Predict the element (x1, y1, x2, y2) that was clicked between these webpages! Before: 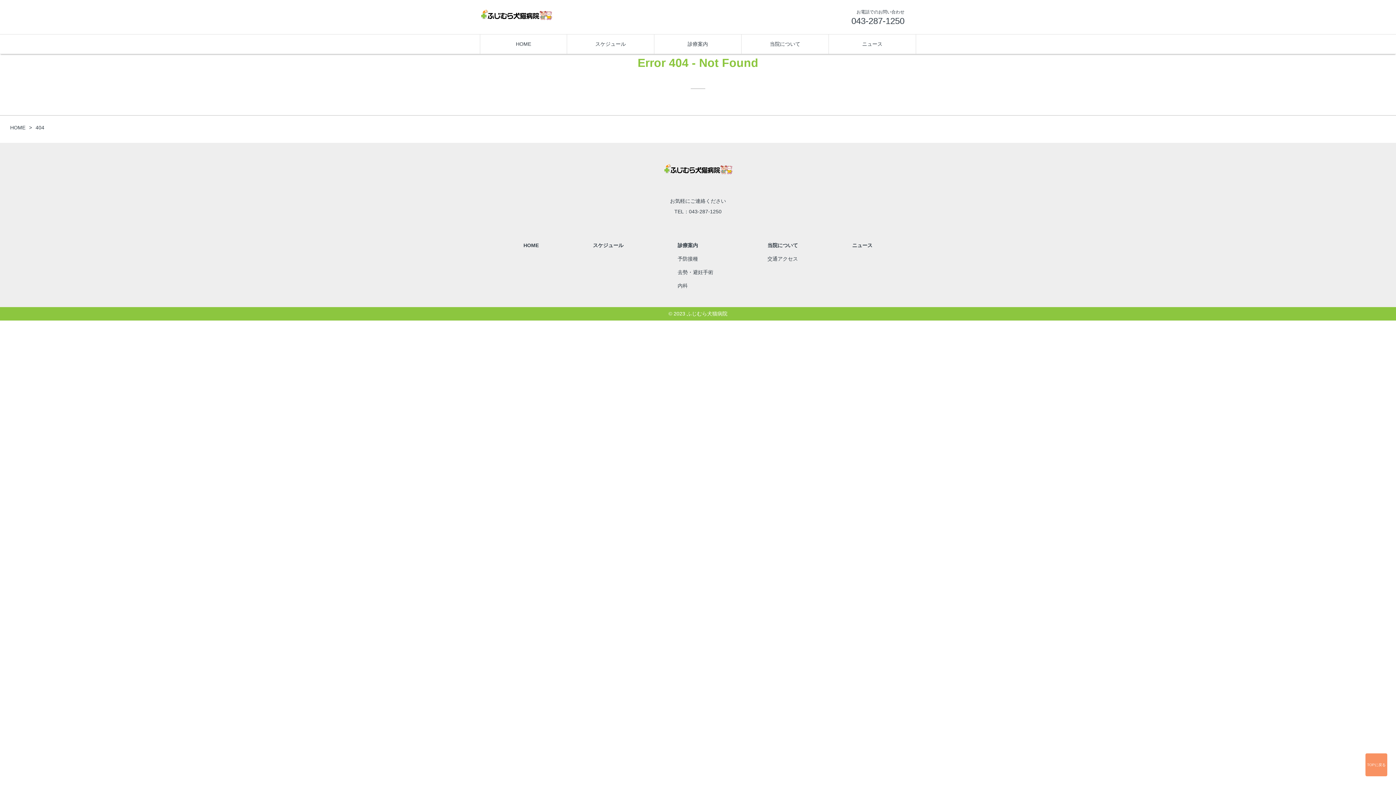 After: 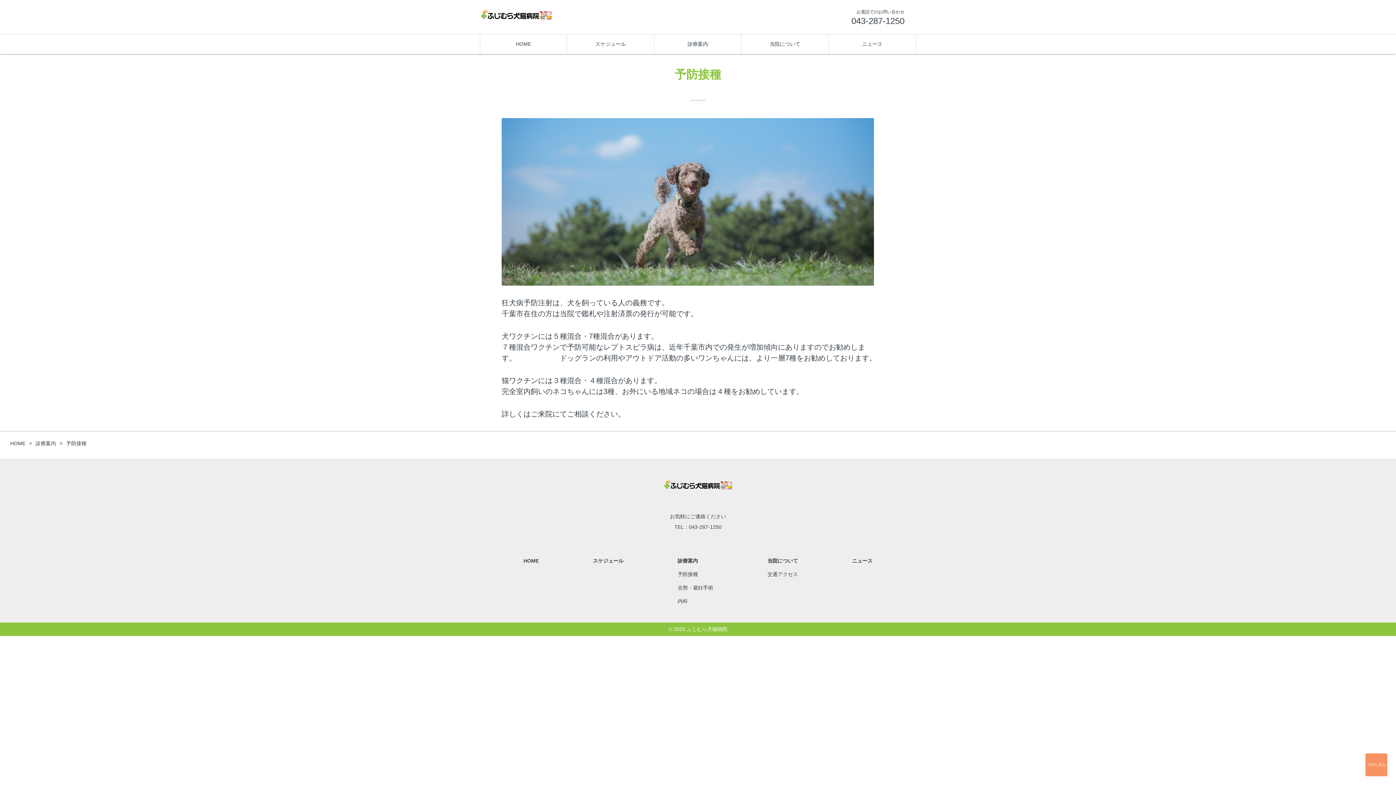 Action: label: 予防接種 bbox: (677, 255, 698, 261)